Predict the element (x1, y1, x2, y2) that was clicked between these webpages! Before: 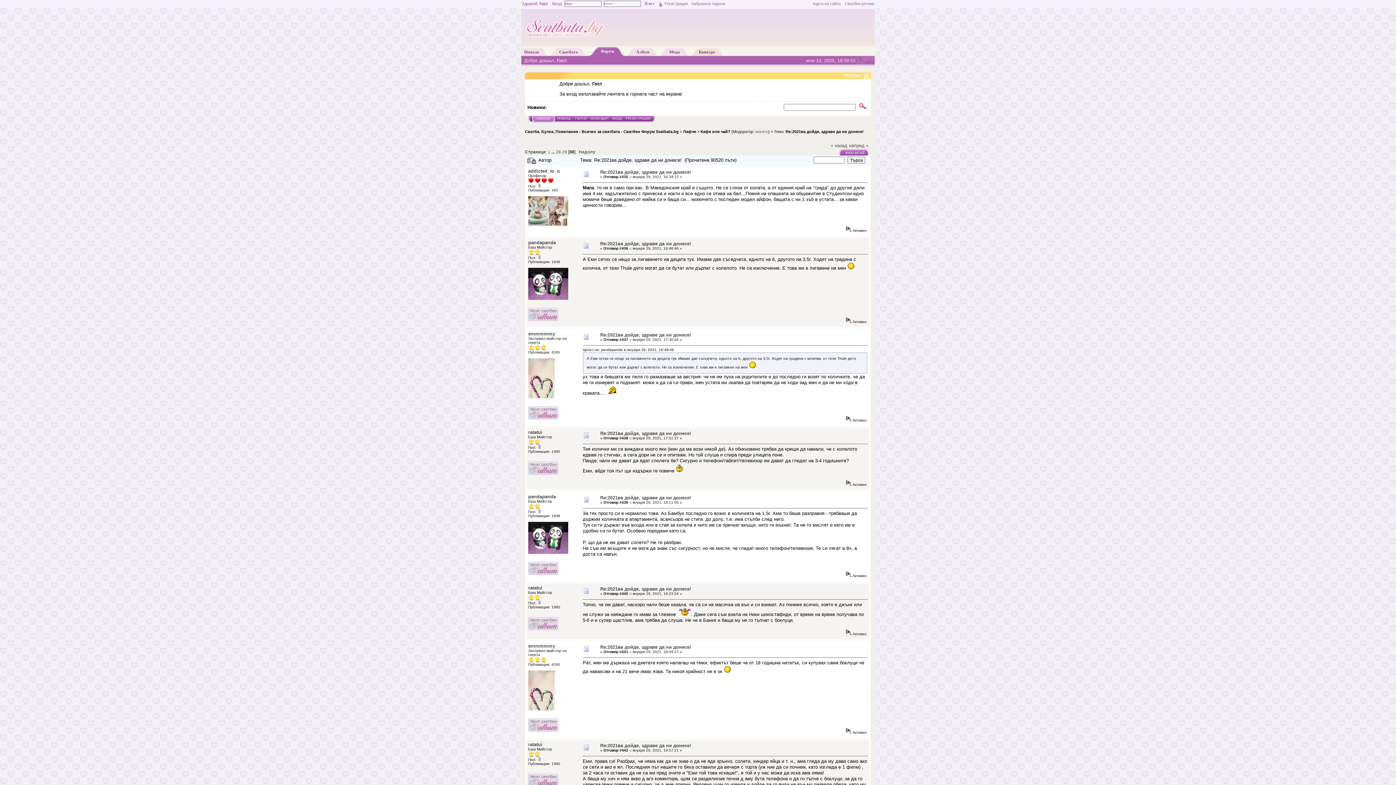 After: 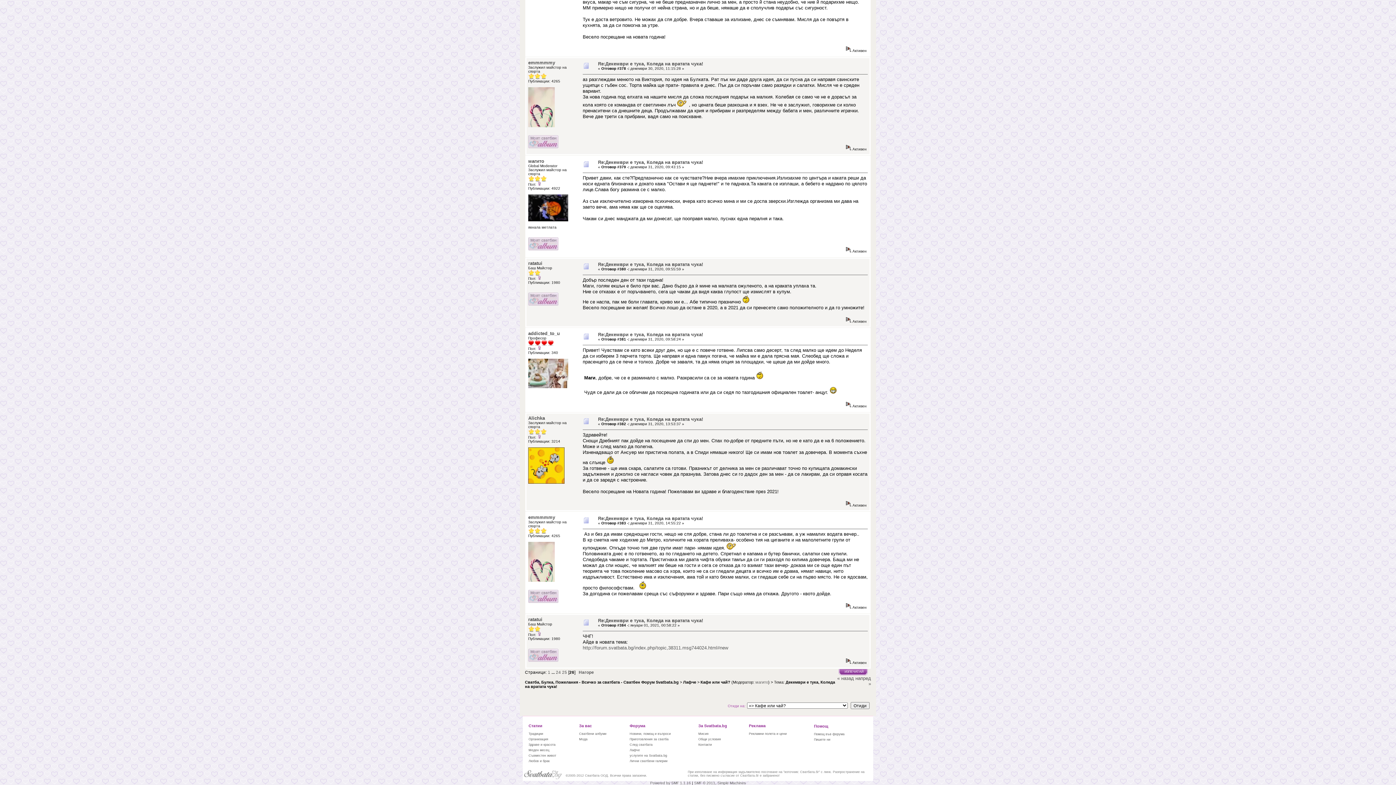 Action: label: напред » bbox: (849, 142, 868, 148)